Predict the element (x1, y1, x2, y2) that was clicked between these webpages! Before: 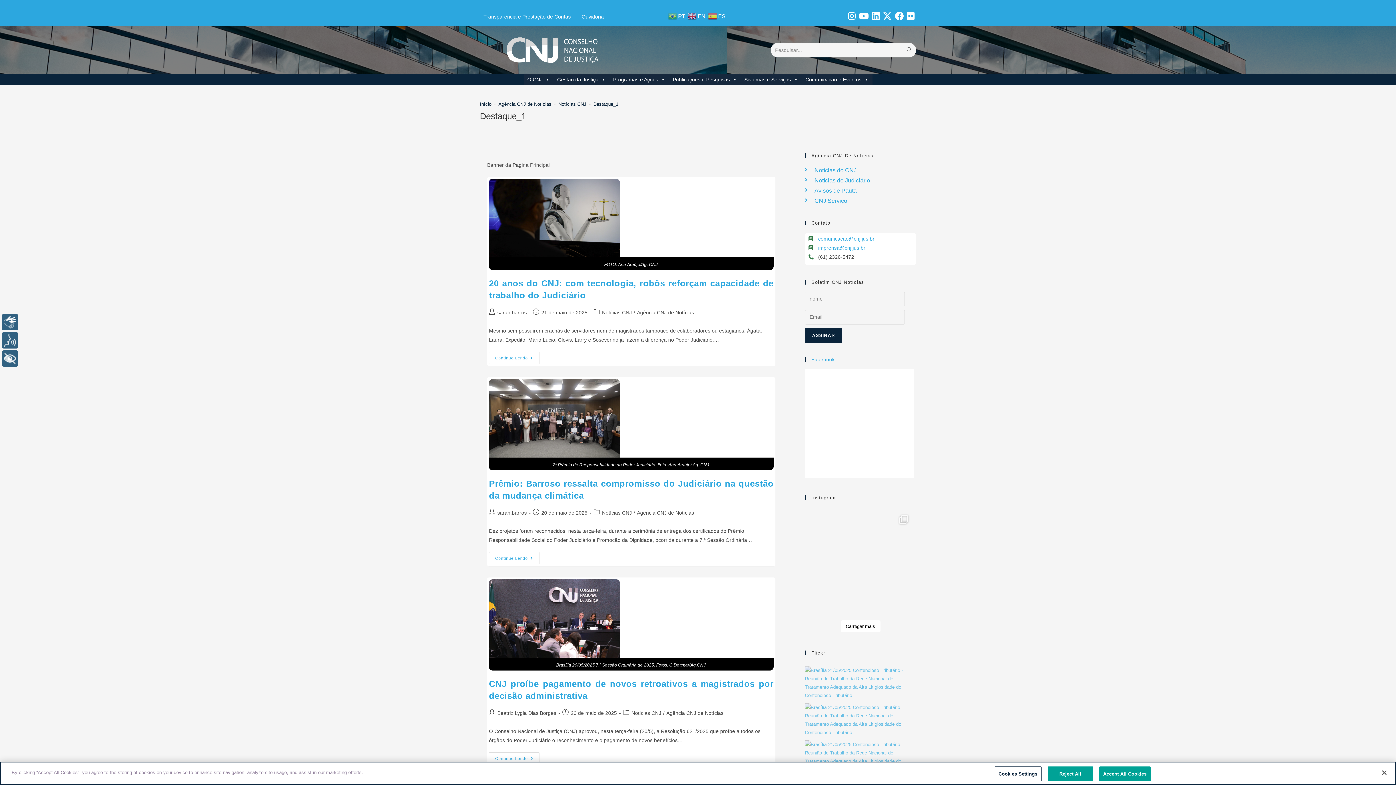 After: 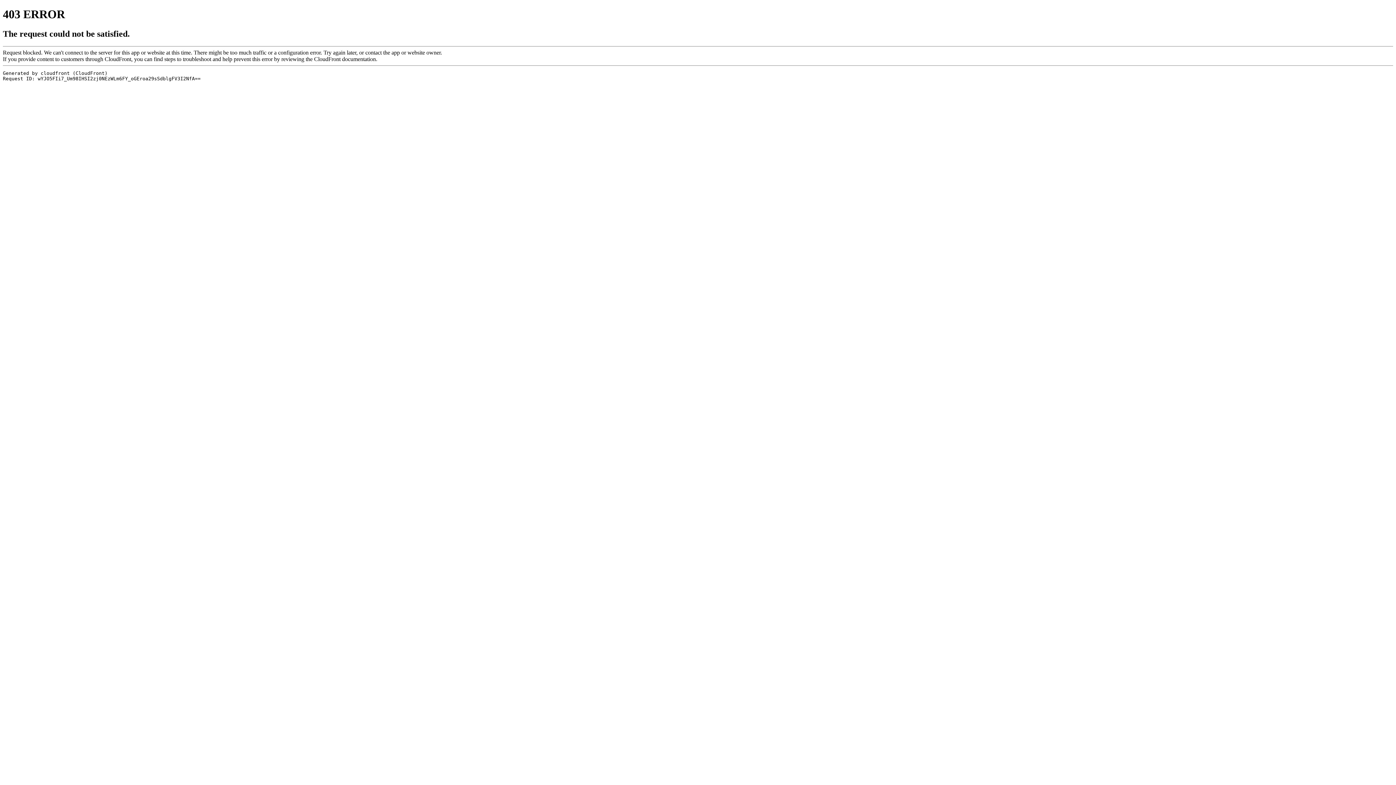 Action: bbox: (593, 101, 618, 106) label: Destaque_1